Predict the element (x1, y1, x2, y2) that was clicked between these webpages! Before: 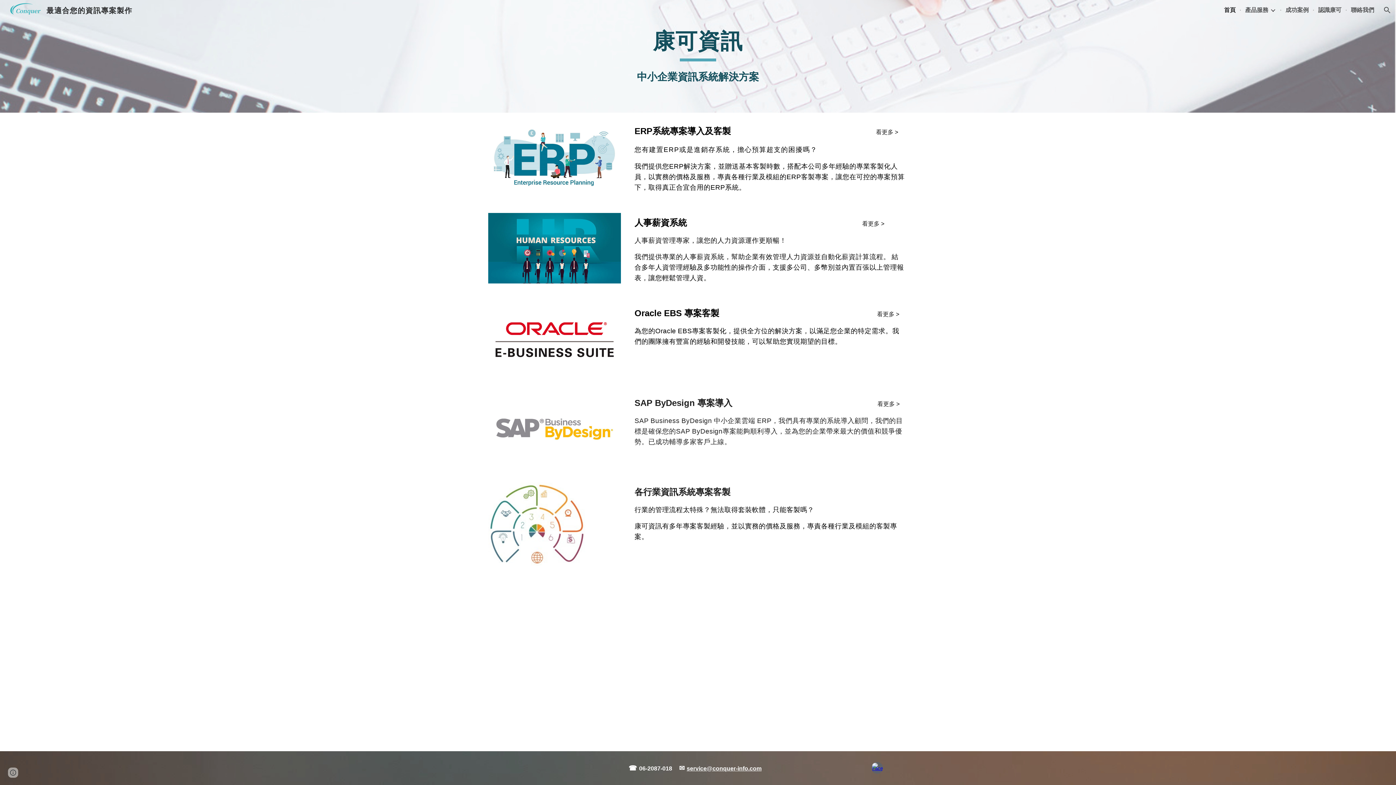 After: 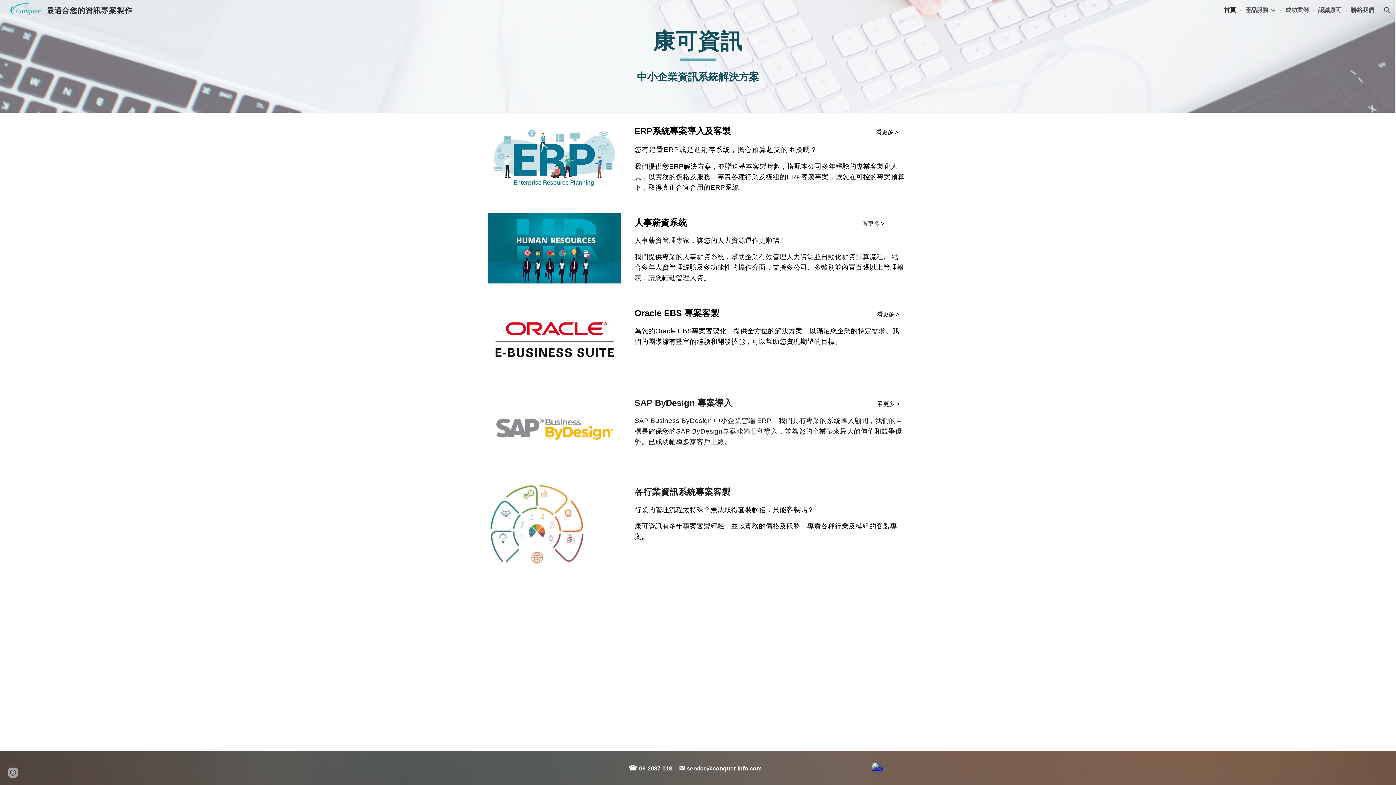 Action: bbox: (871, 762, 883, 774)